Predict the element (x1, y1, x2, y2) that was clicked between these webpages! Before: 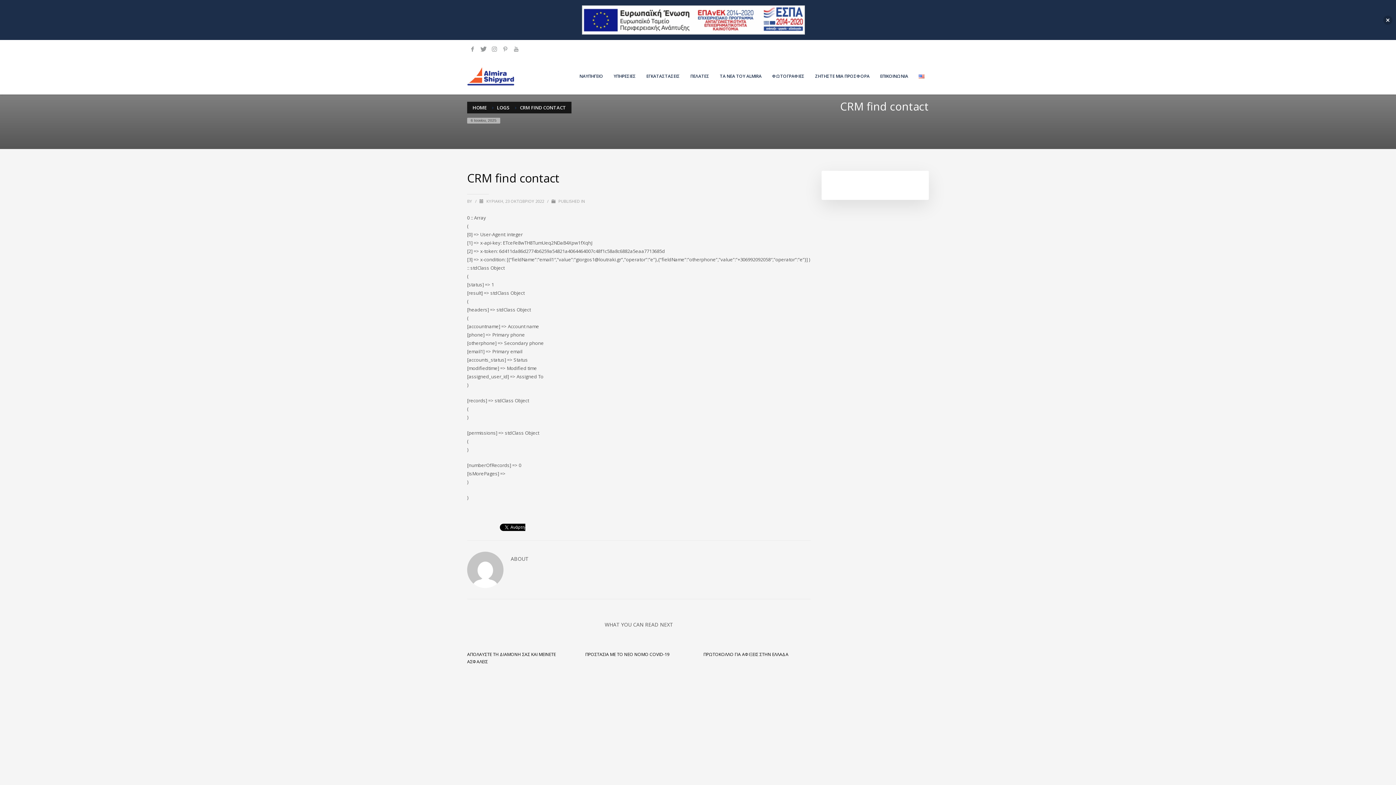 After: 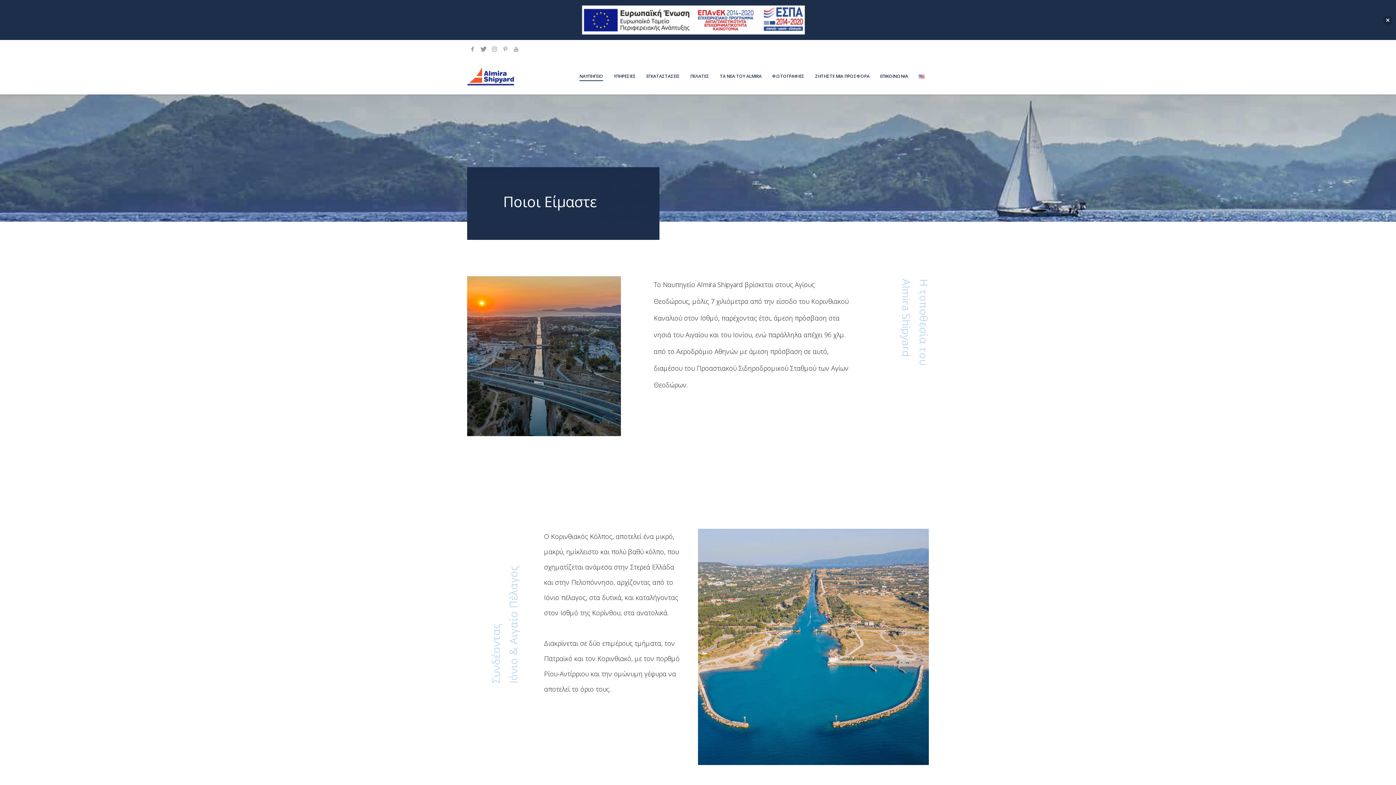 Action: bbox: (575, 71, 607, 81) label: ΝΑΥΠΗΓΕΙΟ